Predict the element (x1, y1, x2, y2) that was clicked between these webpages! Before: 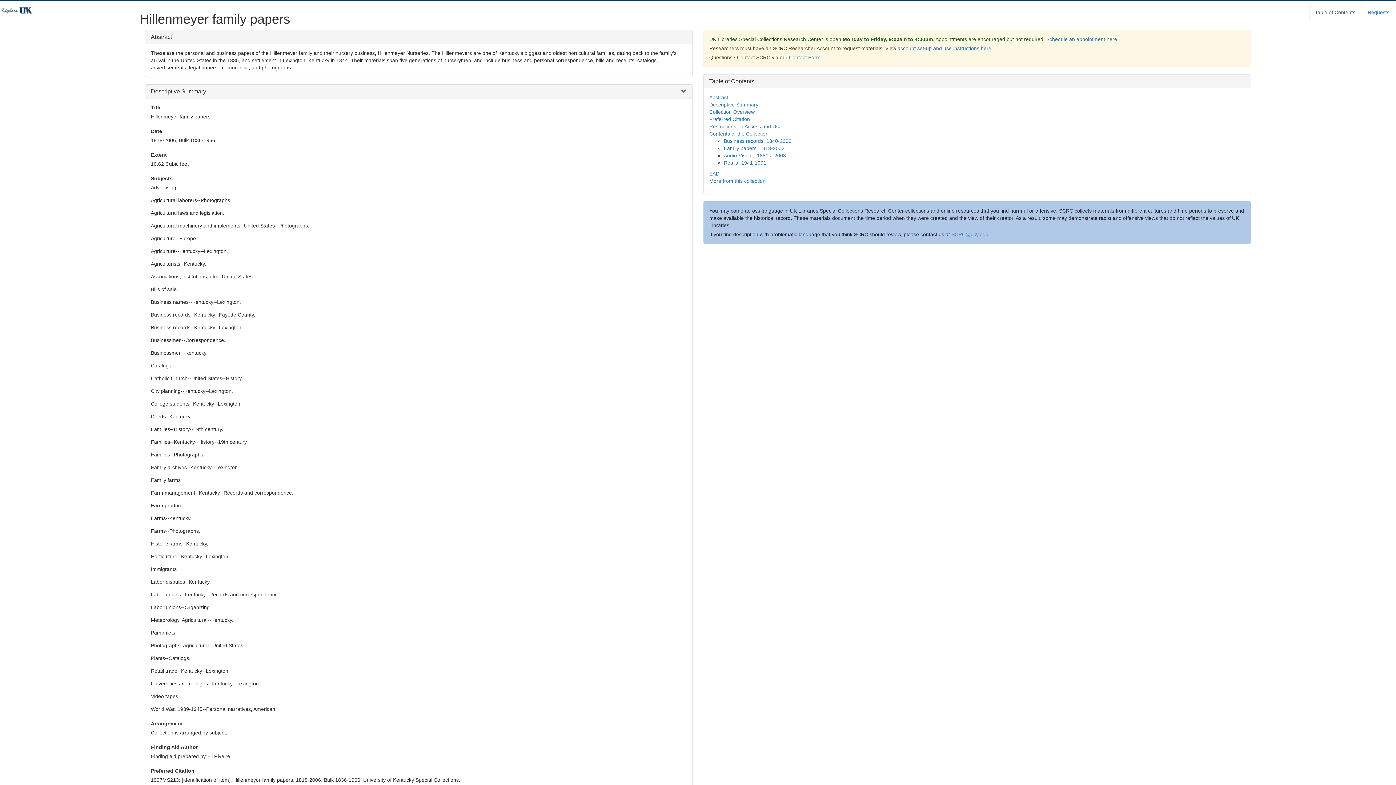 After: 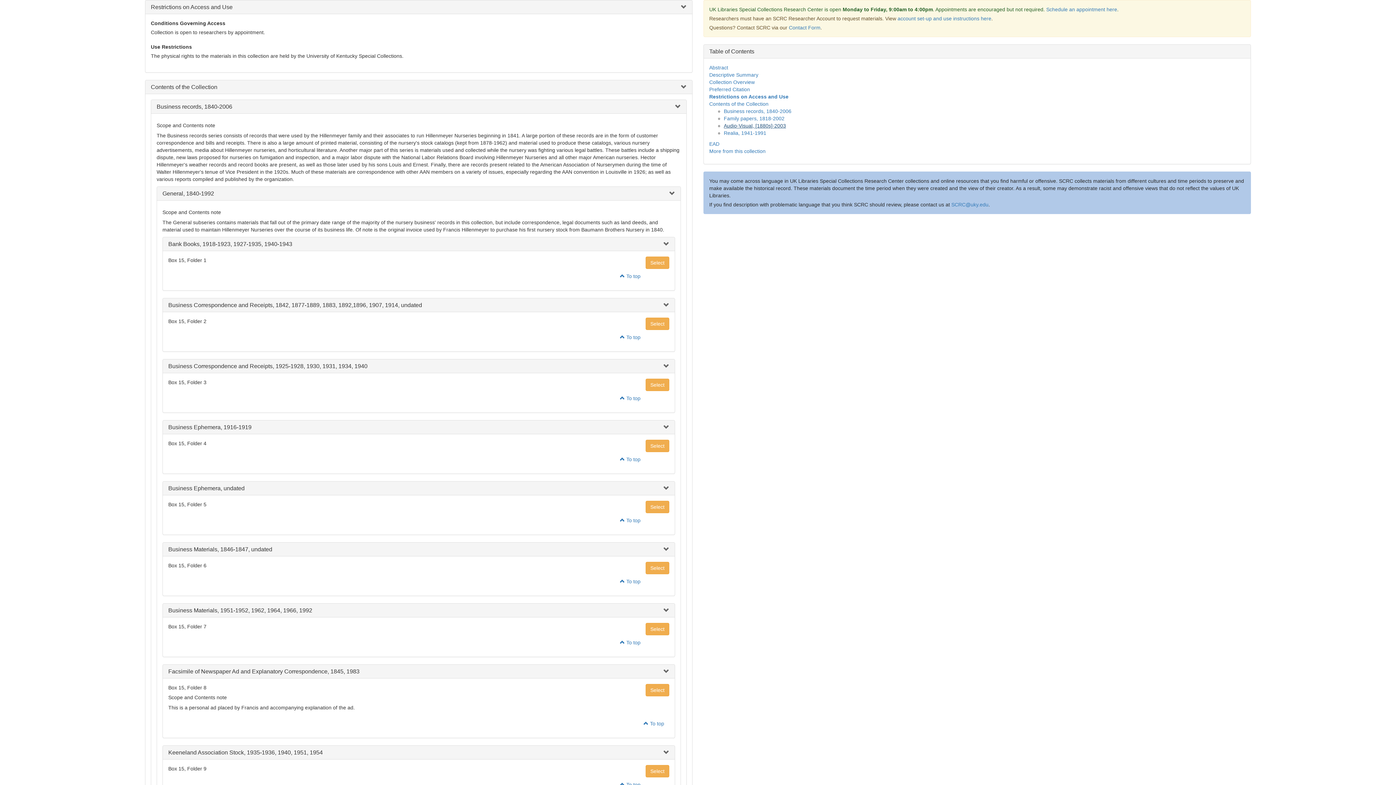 Action: label: Restrictions on Access and Use bbox: (709, 123, 781, 129)